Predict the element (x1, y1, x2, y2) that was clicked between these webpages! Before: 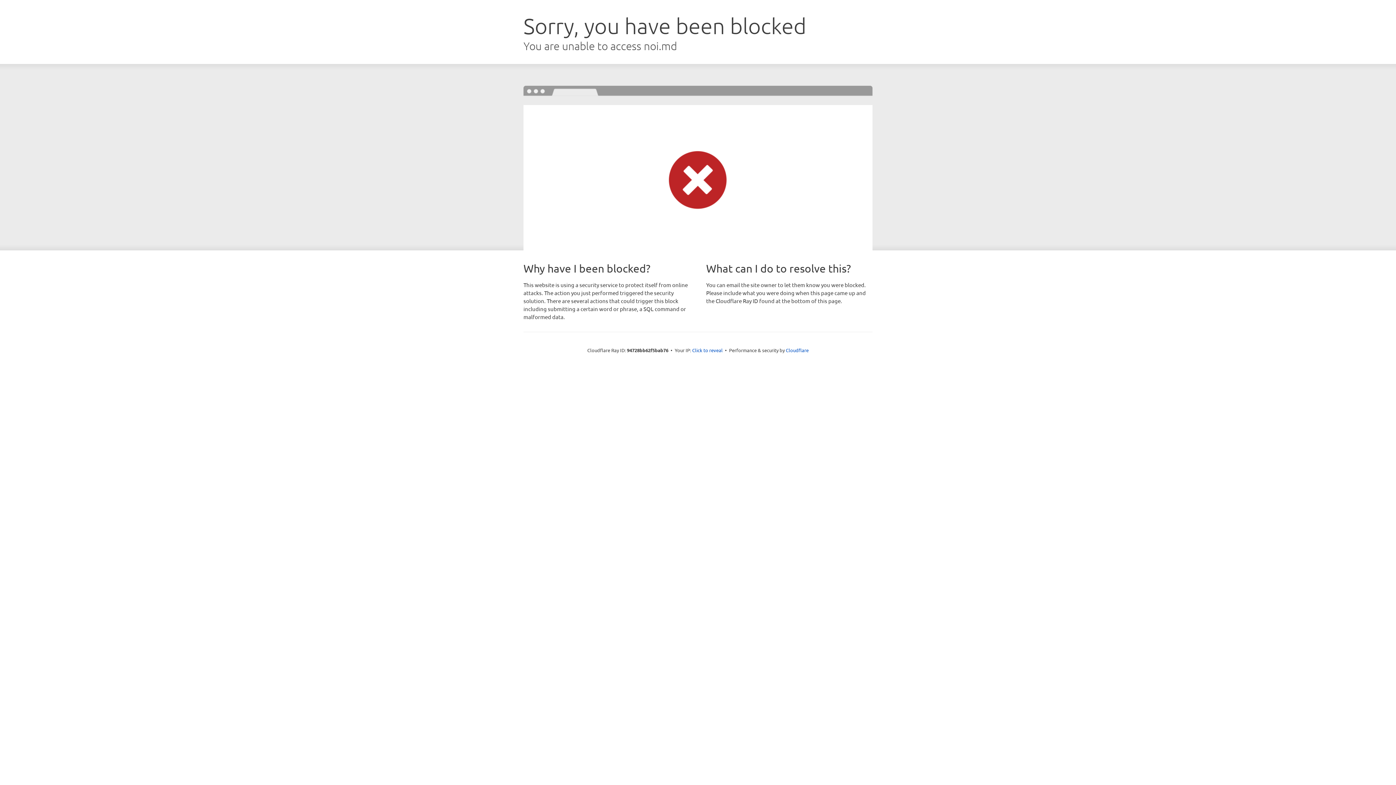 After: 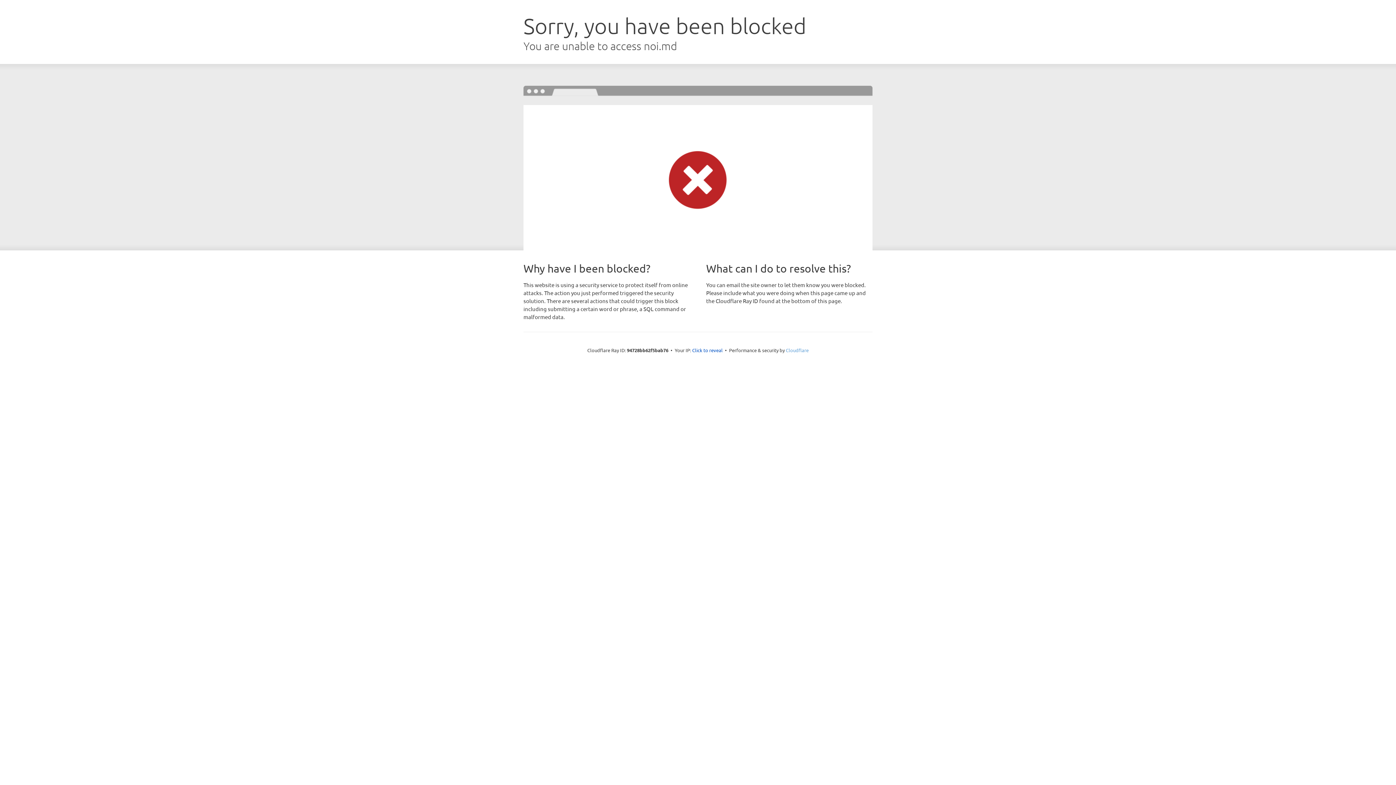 Action: bbox: (786, 347, 808, 353) label: Cloudflare